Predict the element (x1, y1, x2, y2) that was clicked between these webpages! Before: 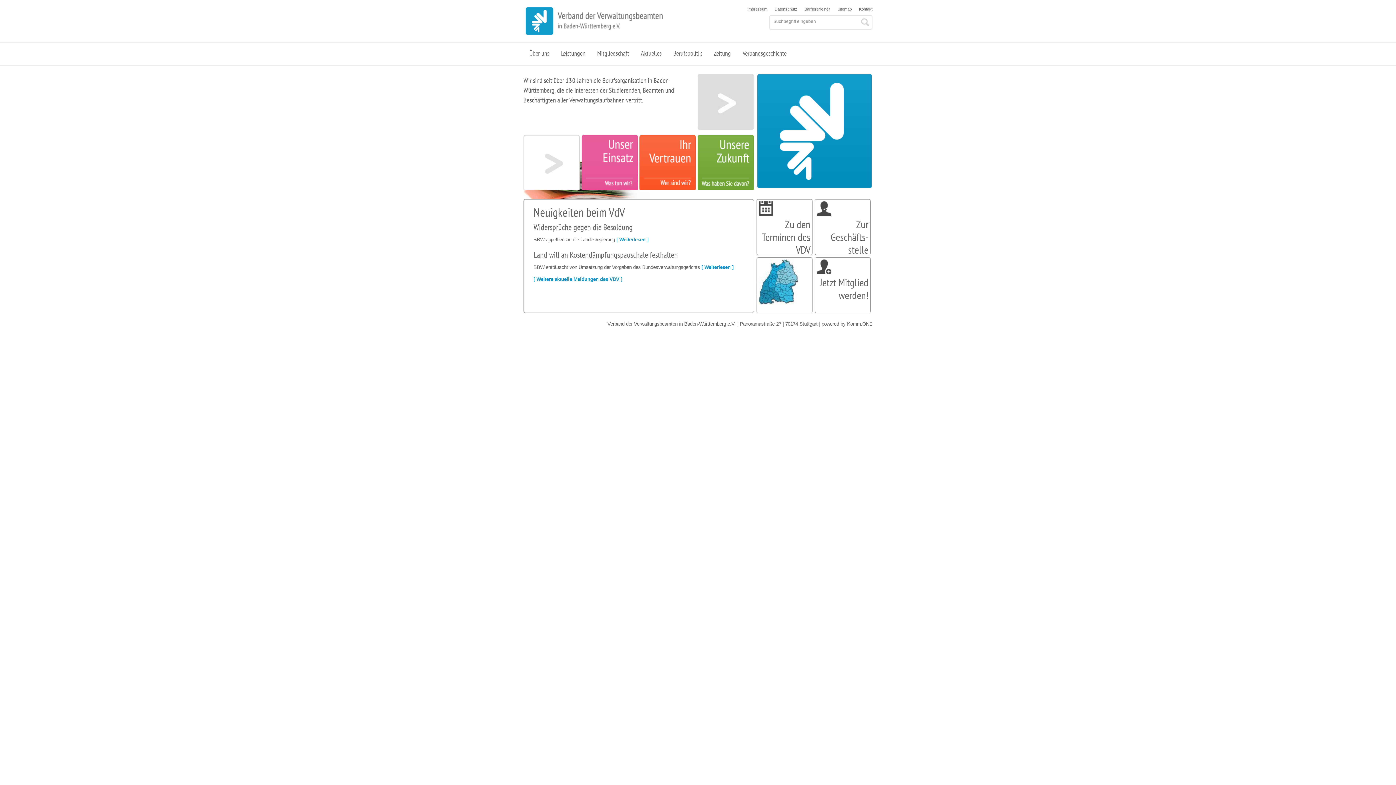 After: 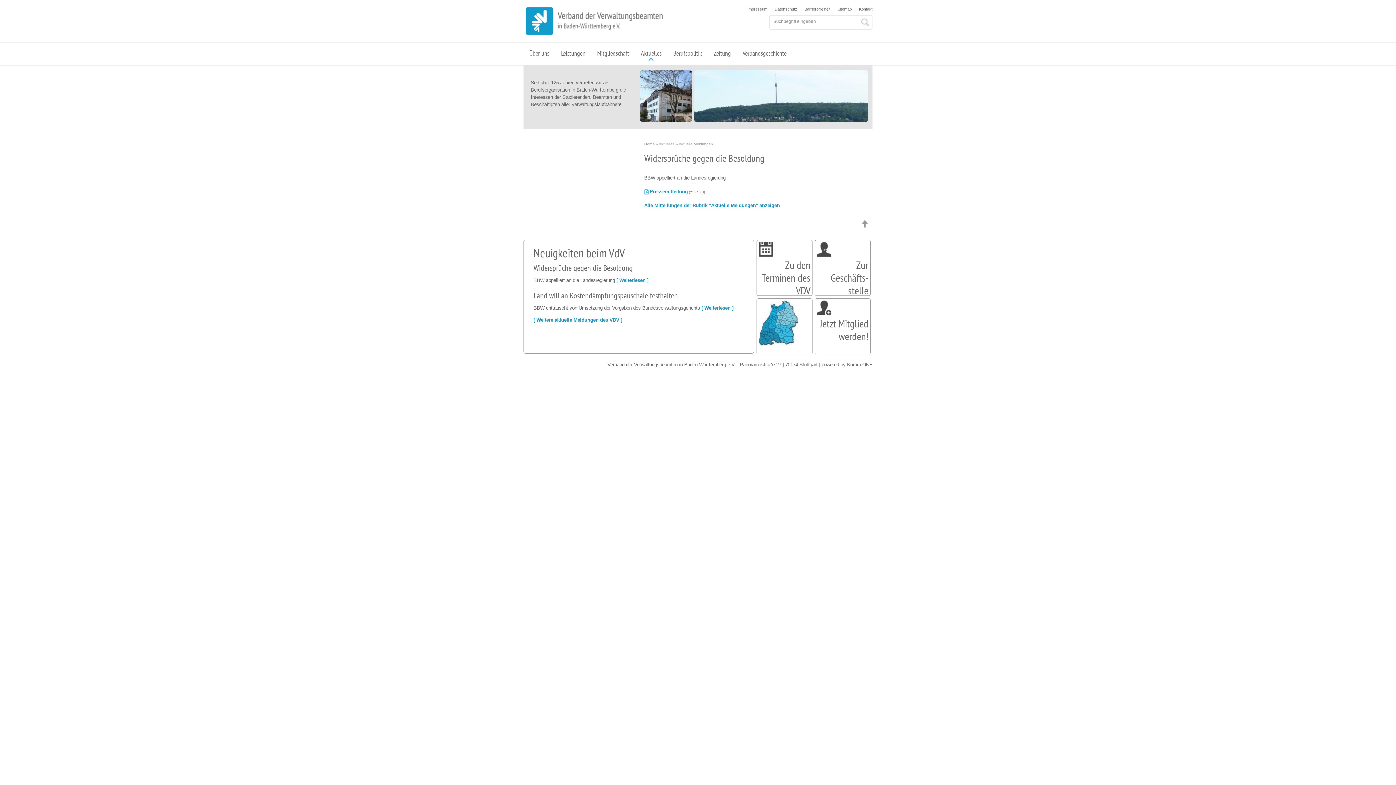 Action: label: [ Weiterlesen ] bbox: (616, 237, 648, 242)